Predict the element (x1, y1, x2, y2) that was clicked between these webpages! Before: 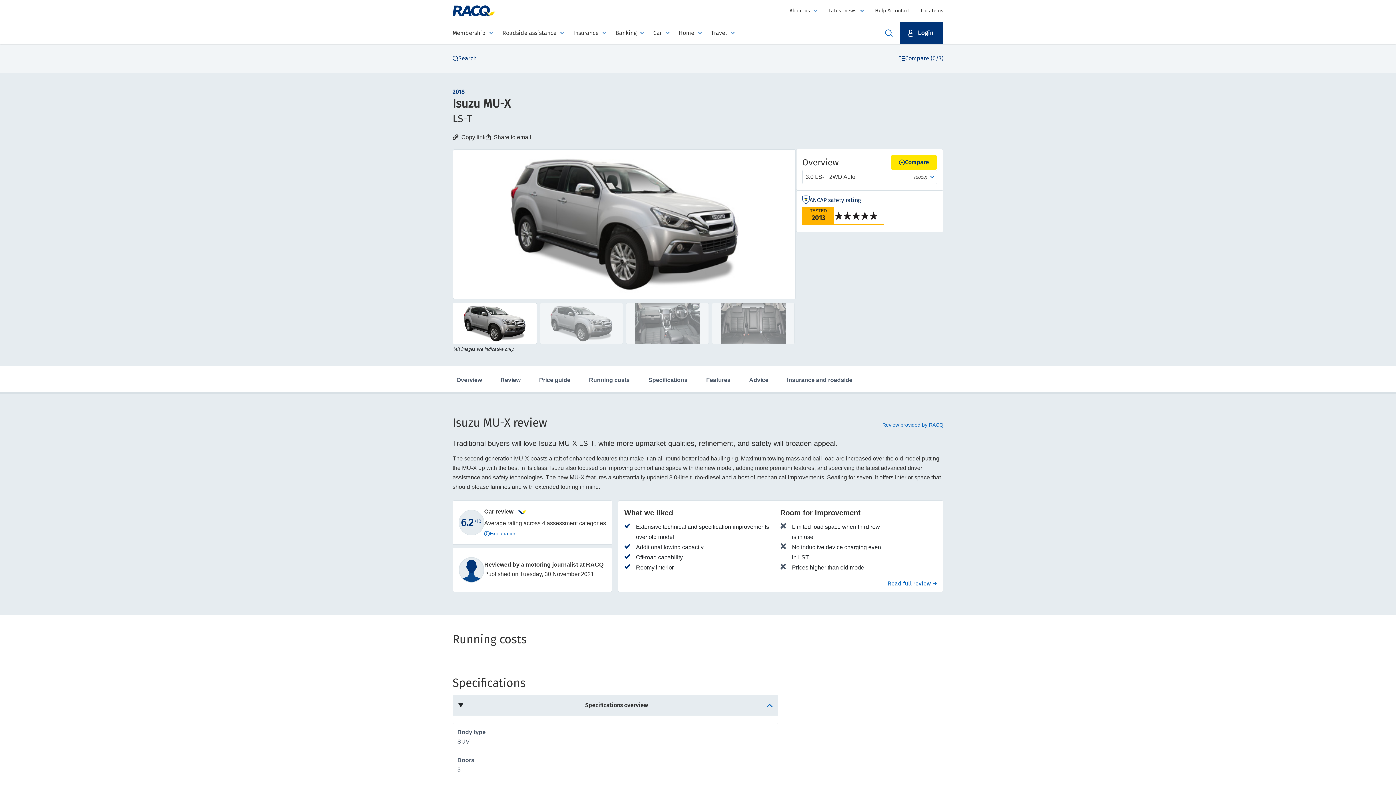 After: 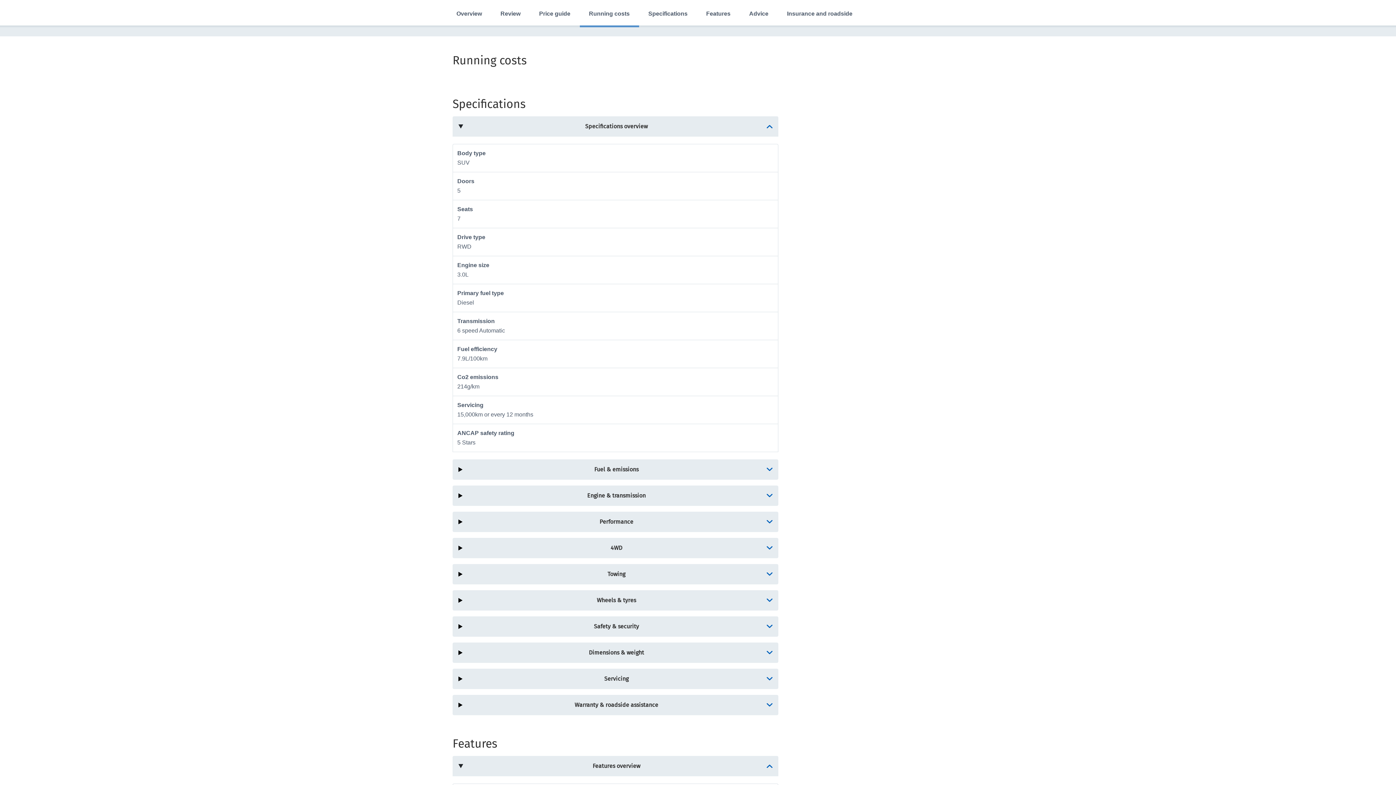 Action: bbox: (539, 376, 570, 383) label: Price guide